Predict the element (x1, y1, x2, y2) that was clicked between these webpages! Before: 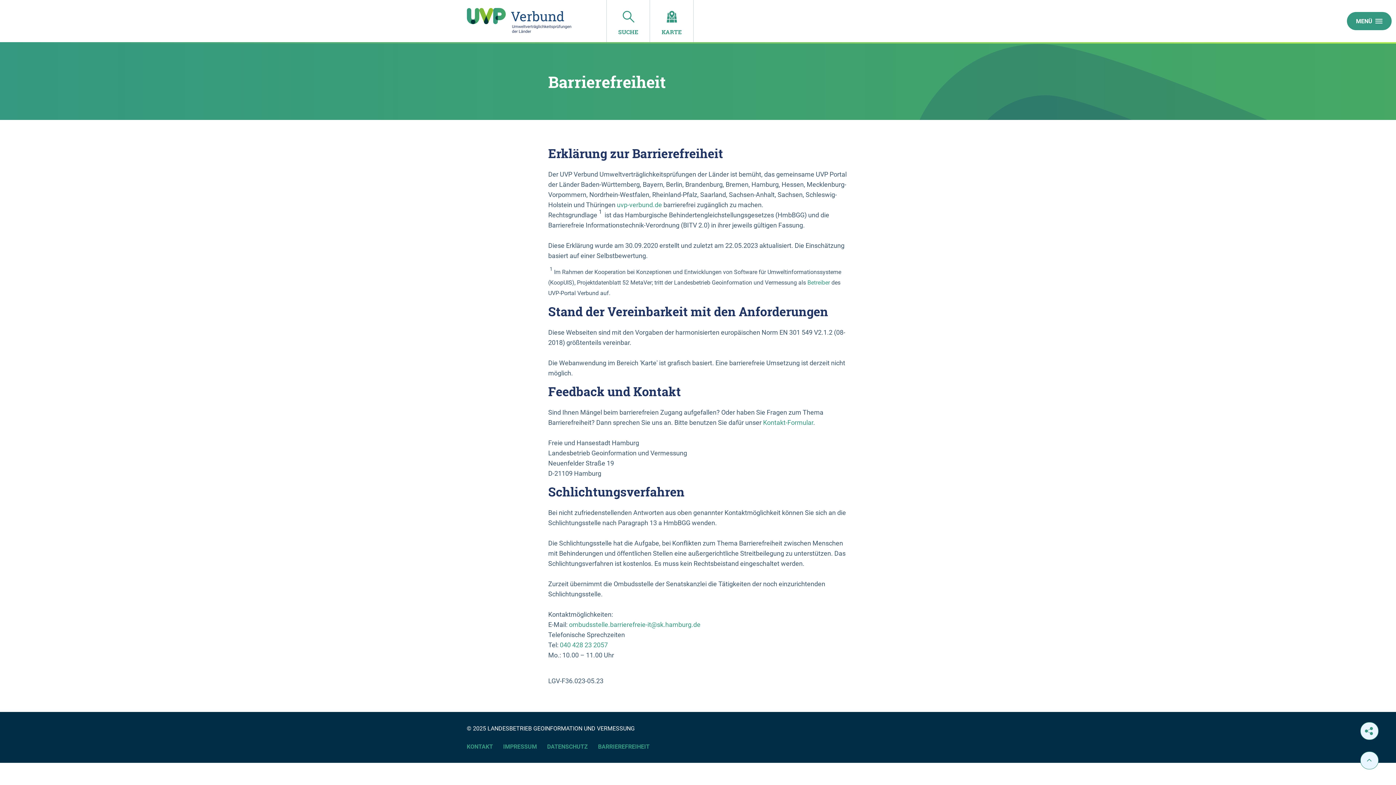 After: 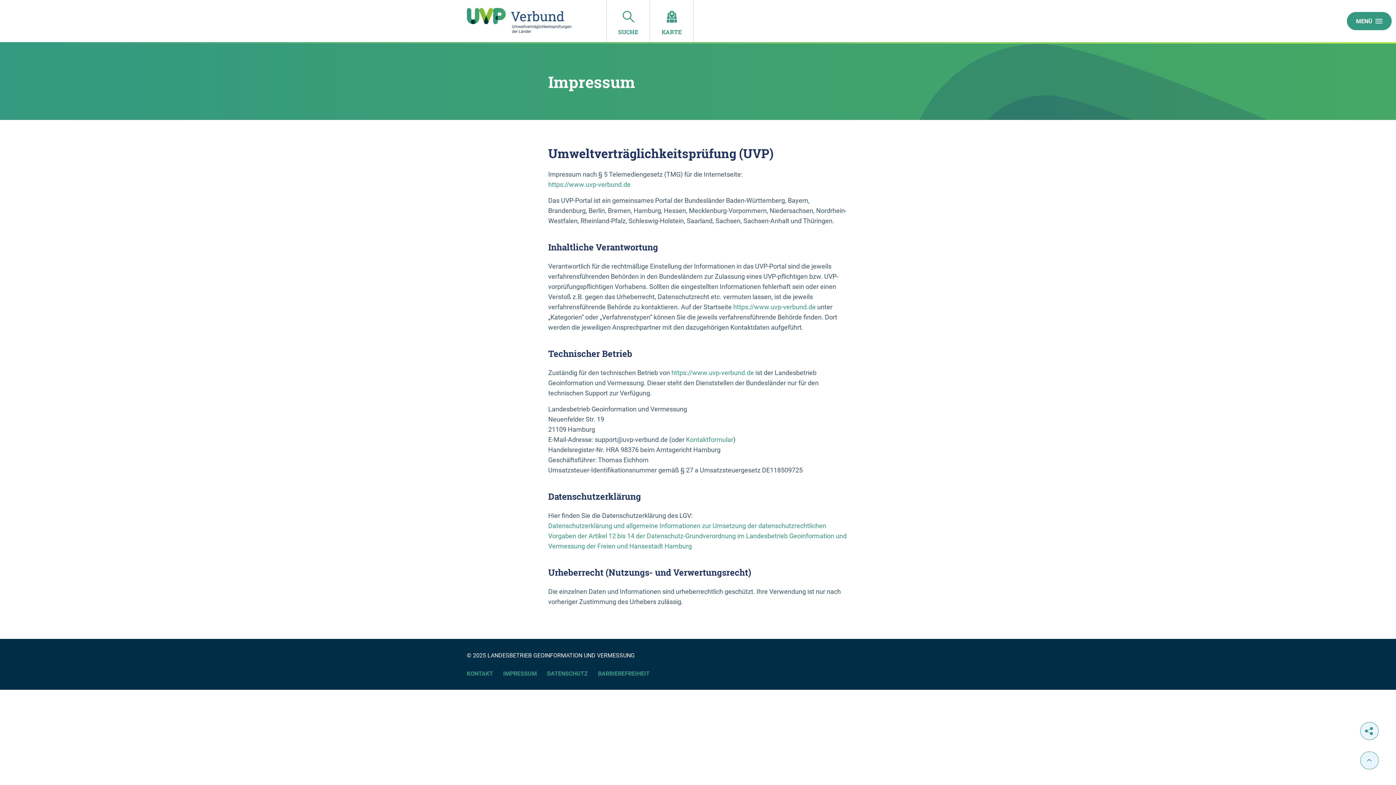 Action: label: IMPRESSUM bbox: (503, 742, 537, 751)